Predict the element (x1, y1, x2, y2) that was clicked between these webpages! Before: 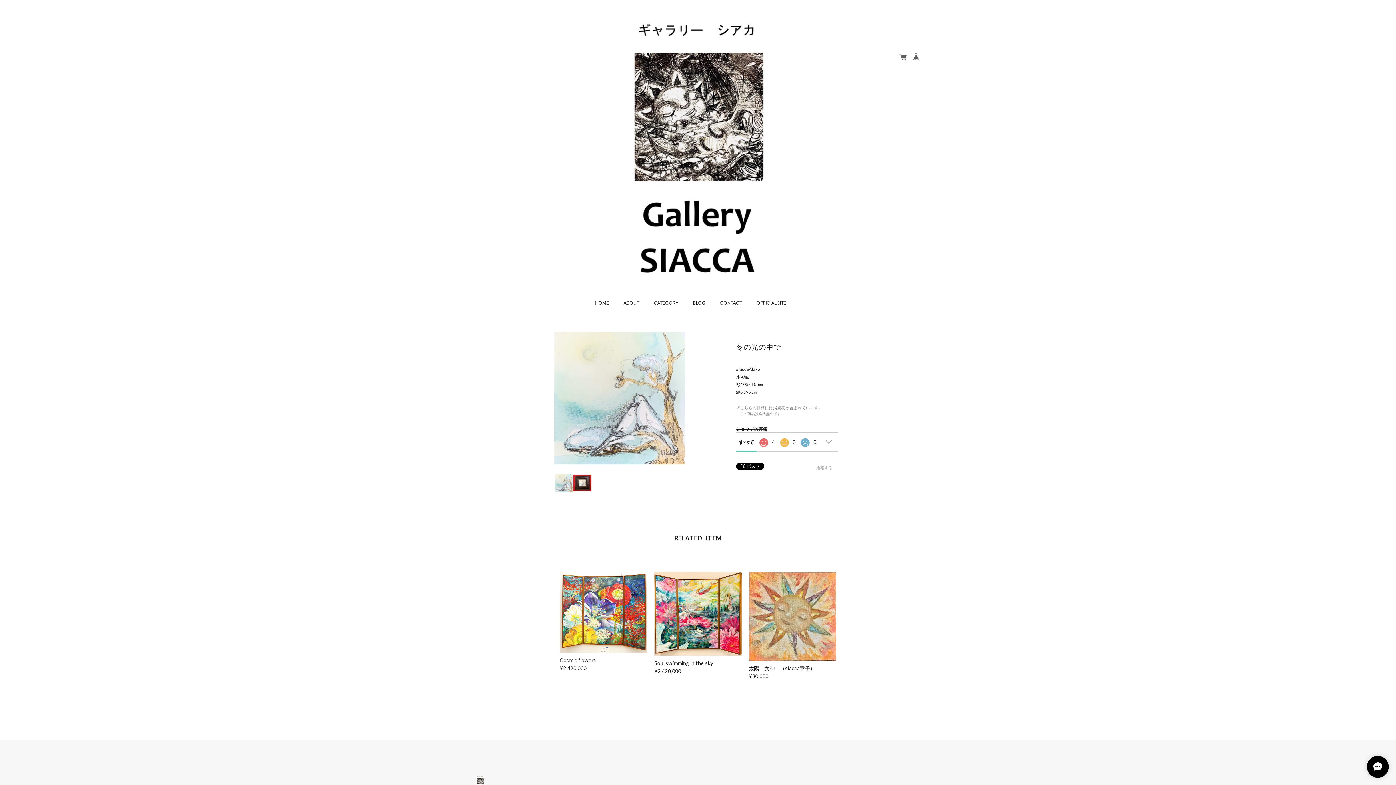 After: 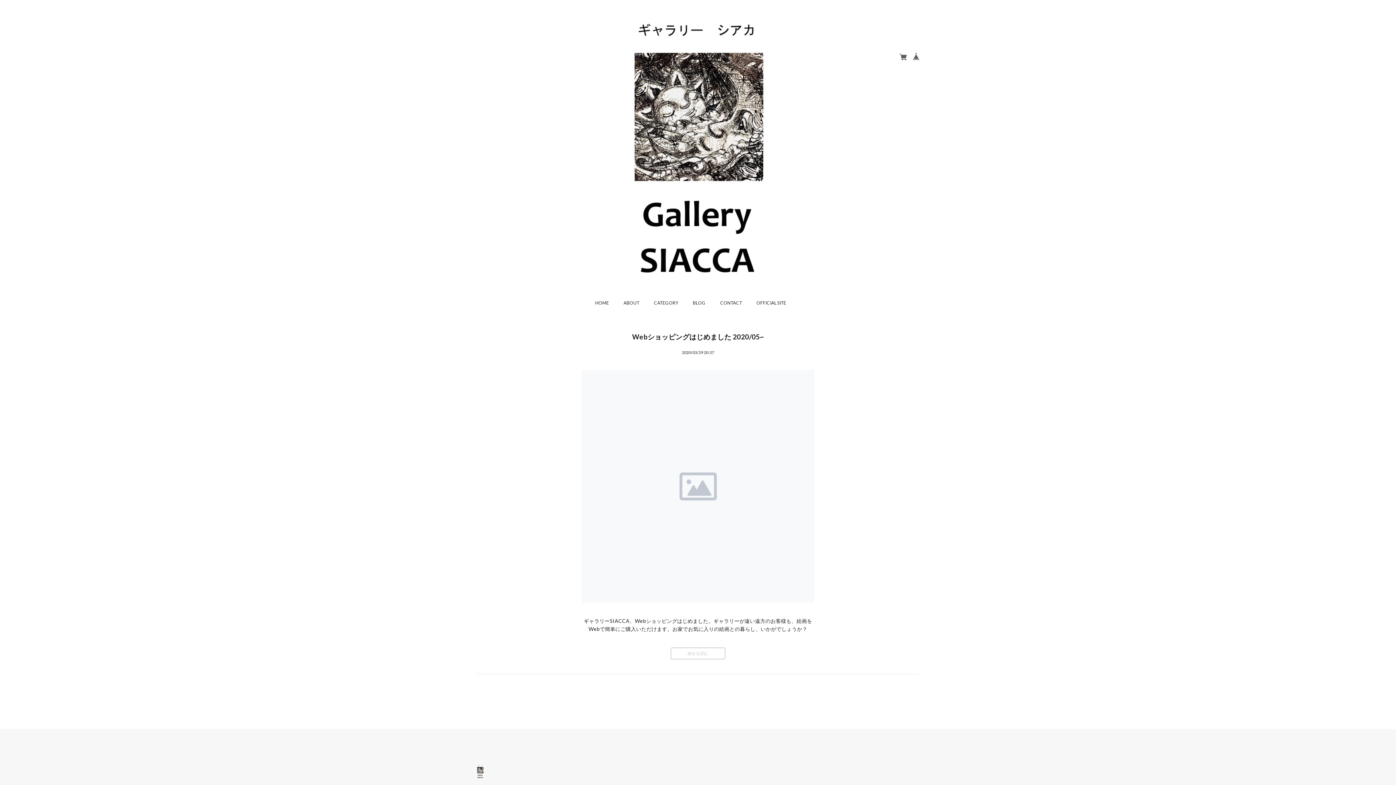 Action: label: BLOG bbox: (693, 299, 705, 337)